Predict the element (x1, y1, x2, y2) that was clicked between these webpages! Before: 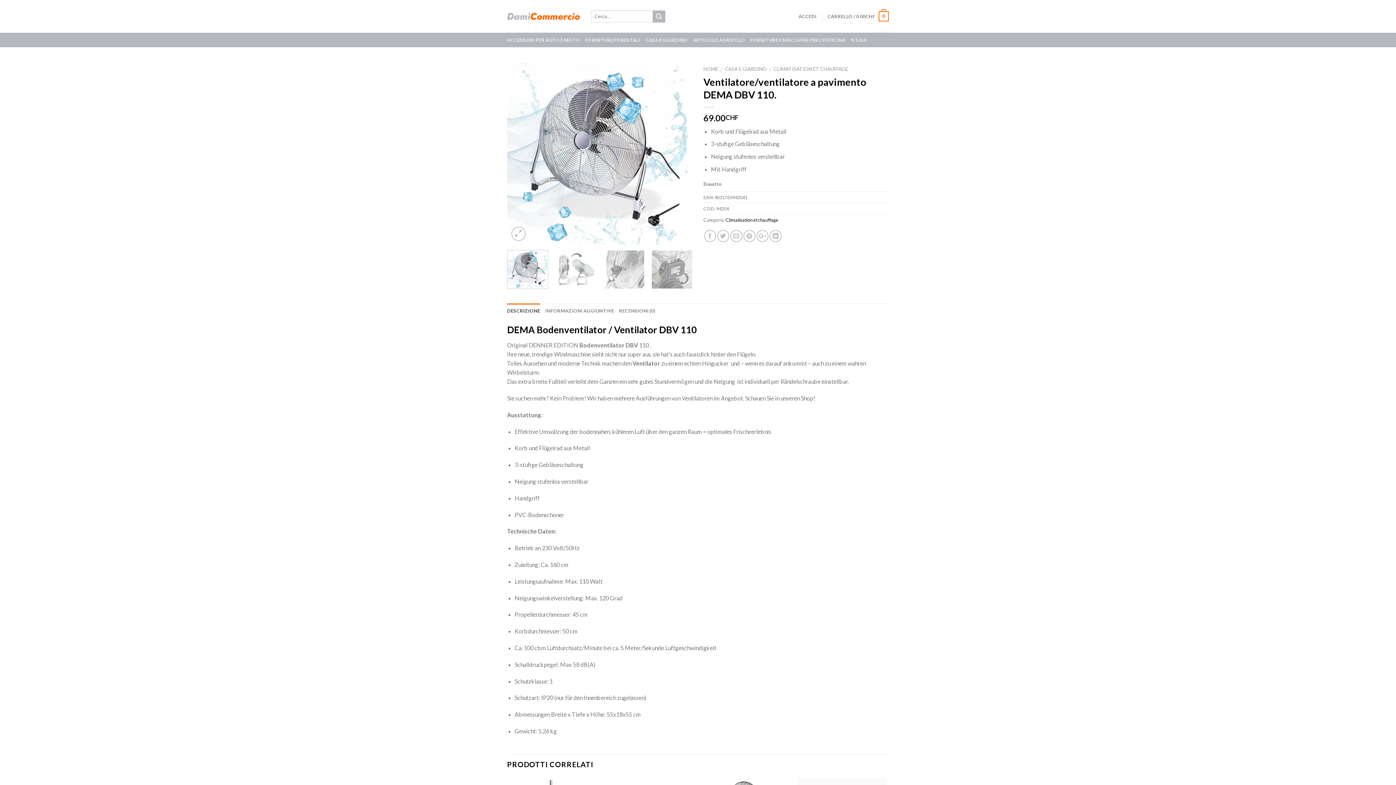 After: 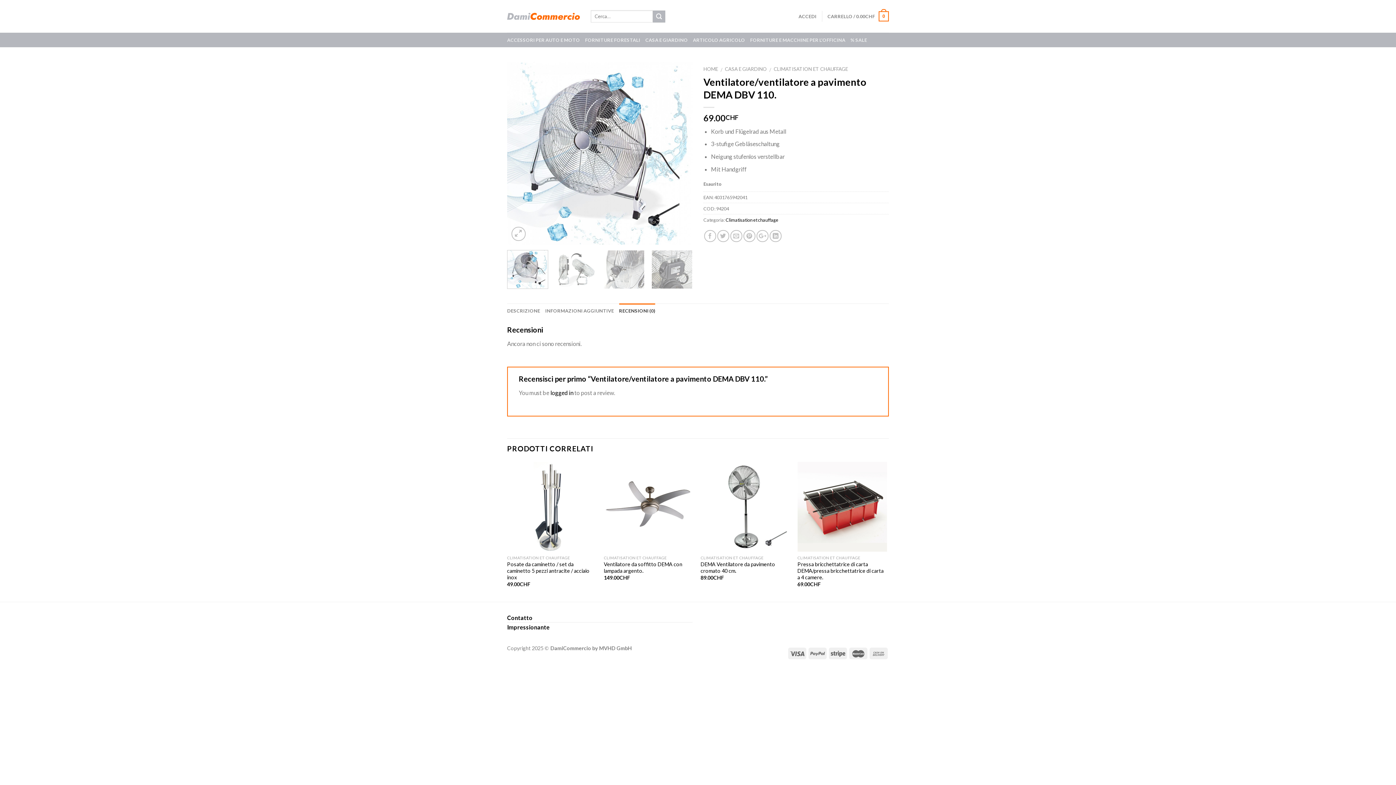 Action: bbox: (619, 303, 655, 318) label: RECENSIONI (0)